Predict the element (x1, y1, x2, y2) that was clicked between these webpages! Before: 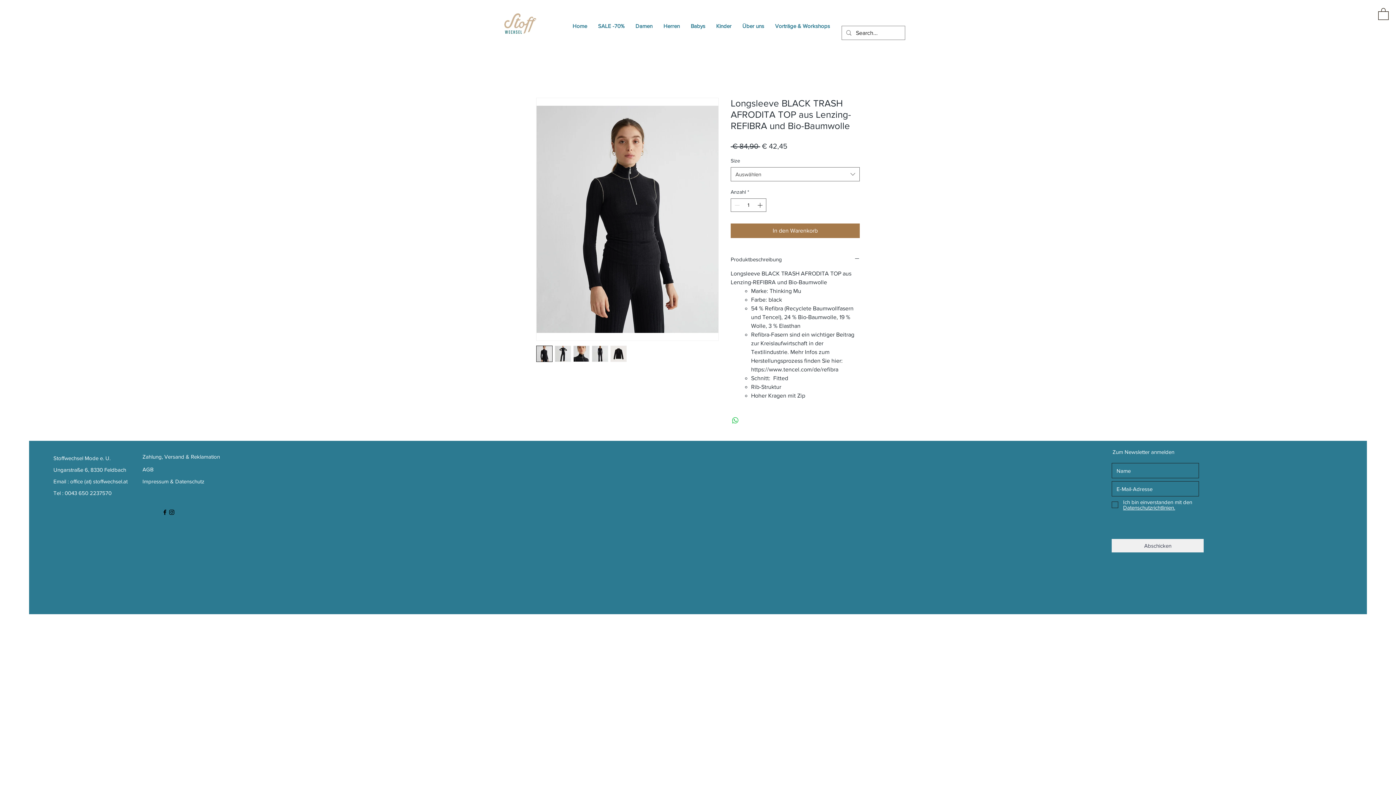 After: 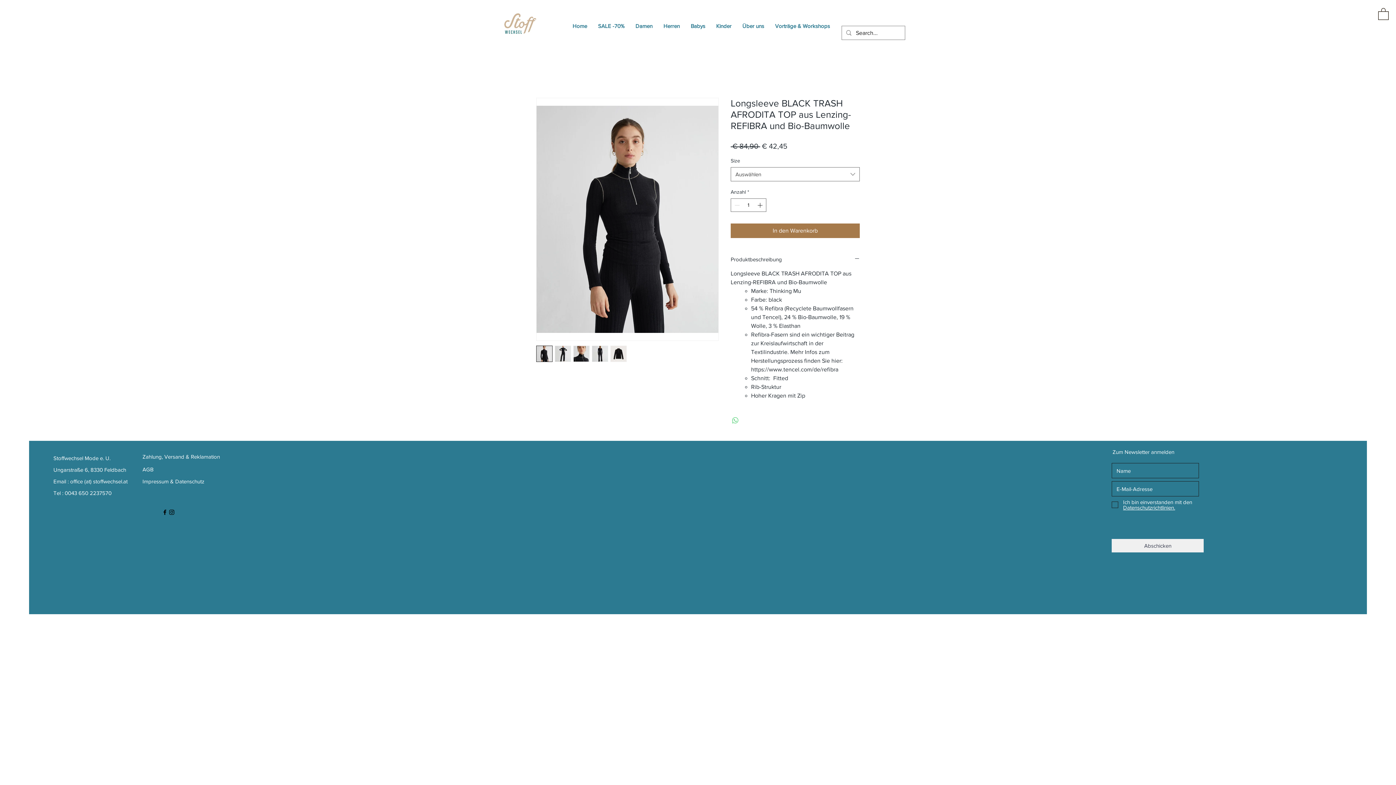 Action: bbox: (731, 416, 740, 425) label: Bei WhatsApp teilen